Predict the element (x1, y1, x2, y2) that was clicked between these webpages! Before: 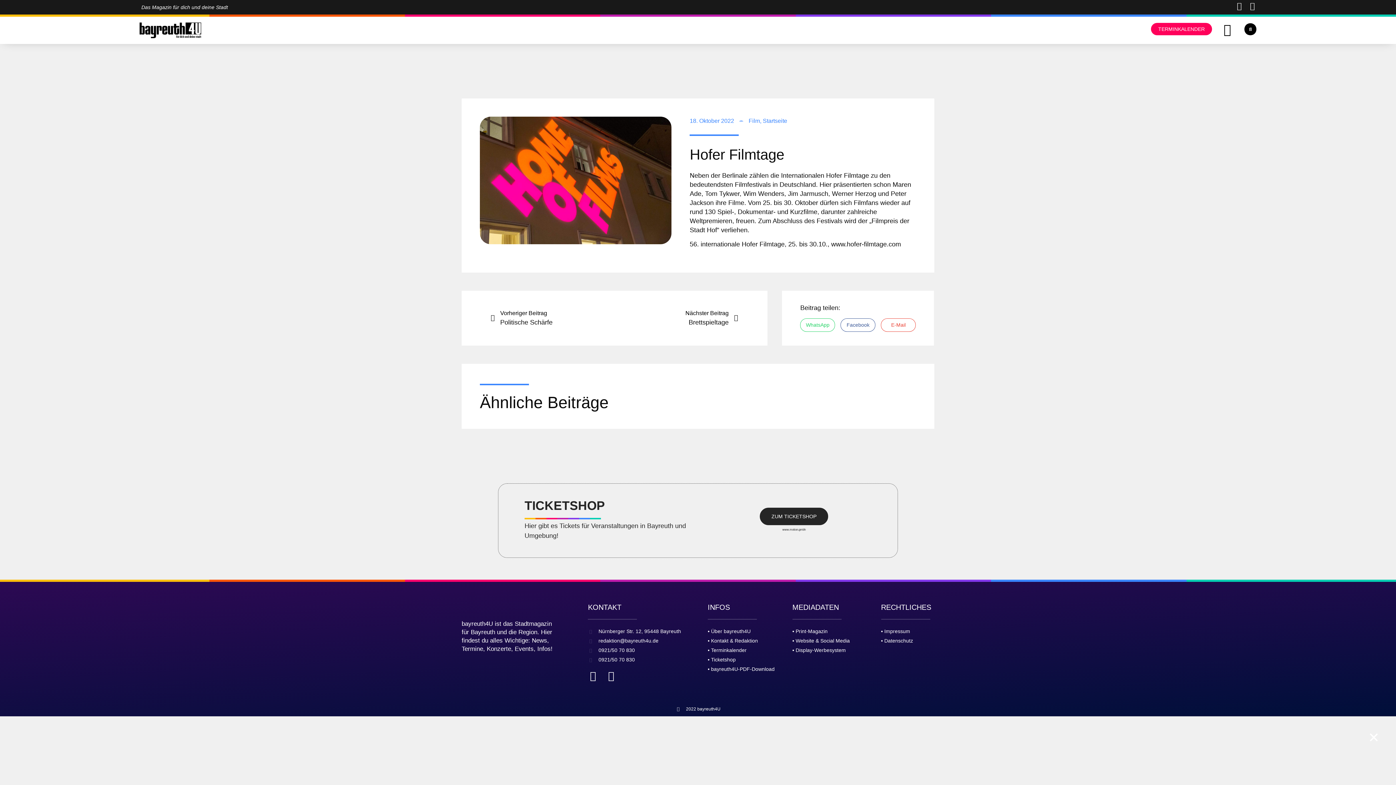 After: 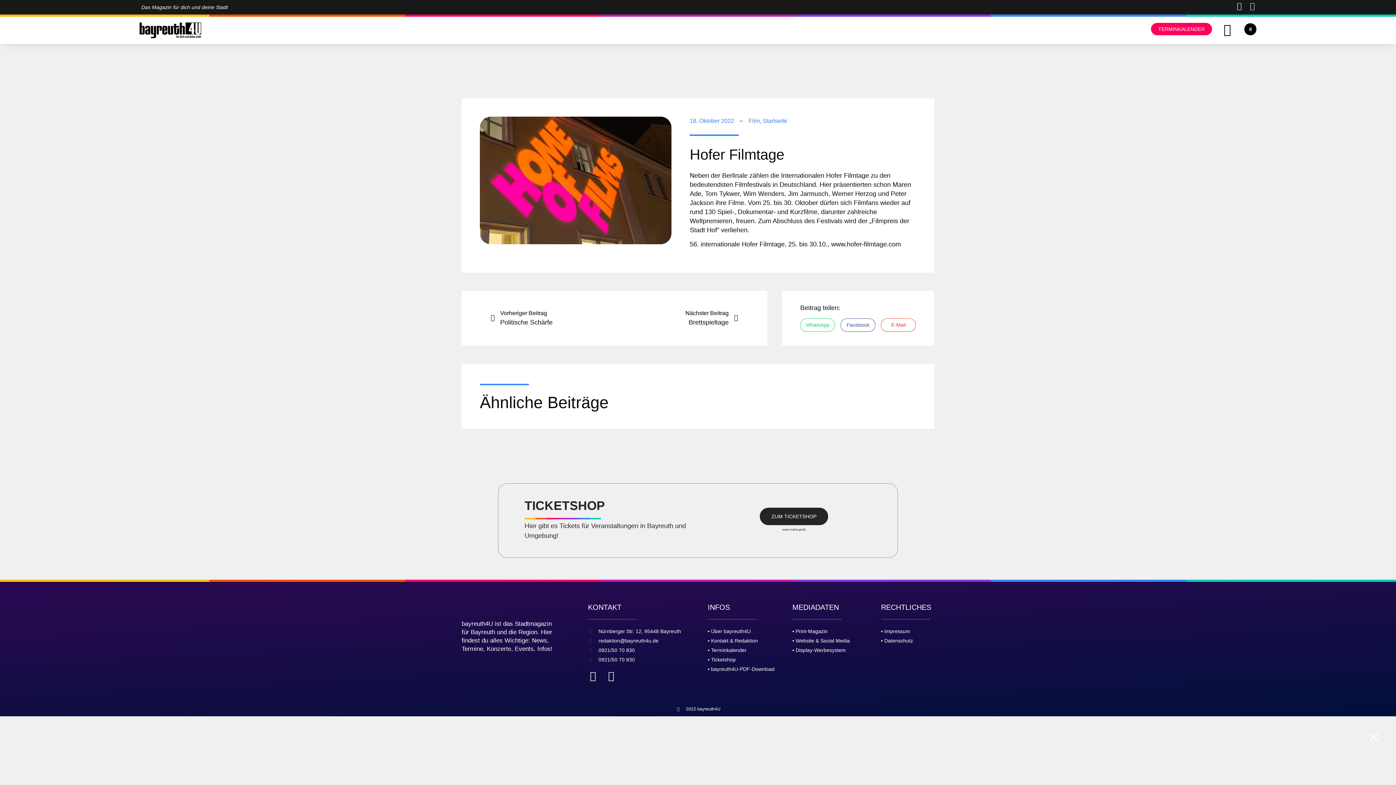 Action: label: Facebook bbox: (1248, 2, 1256, 10)